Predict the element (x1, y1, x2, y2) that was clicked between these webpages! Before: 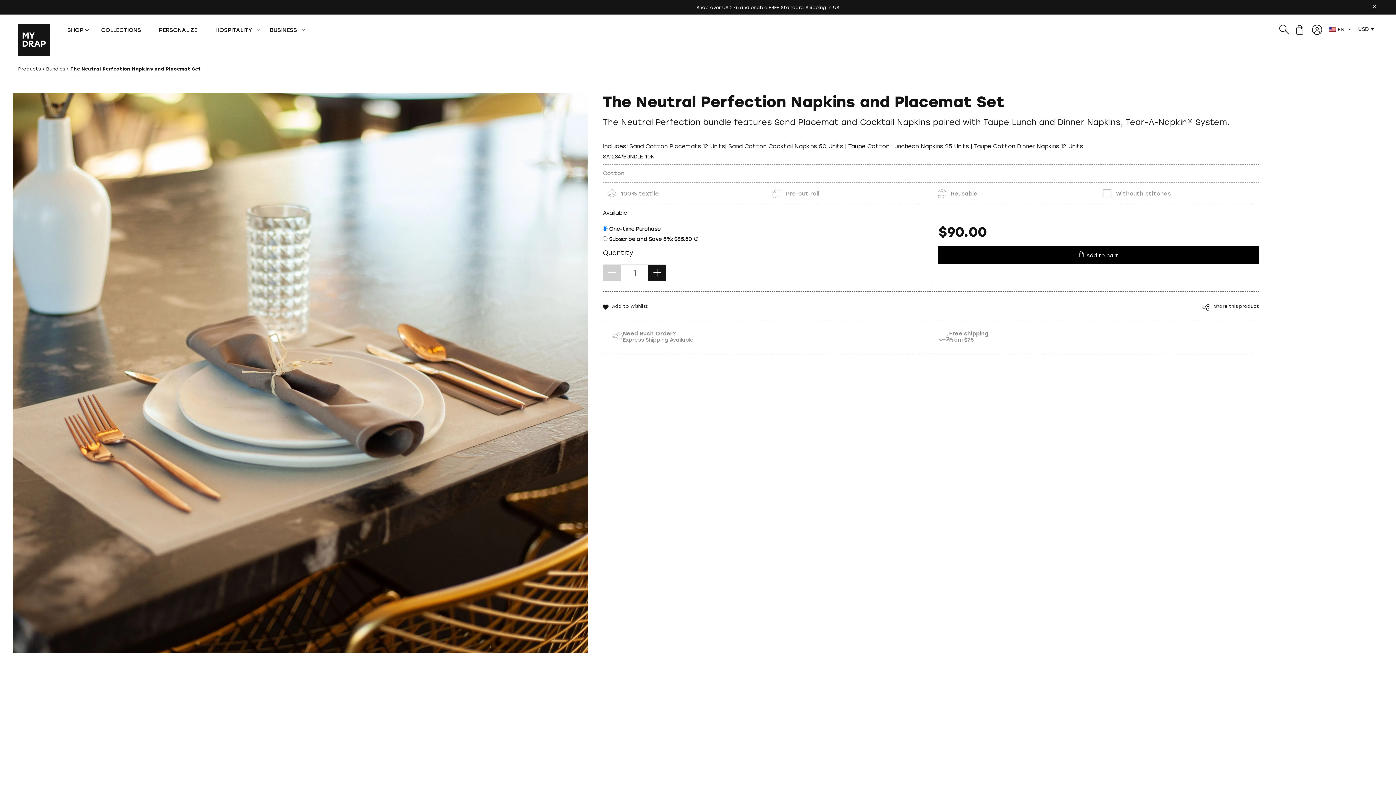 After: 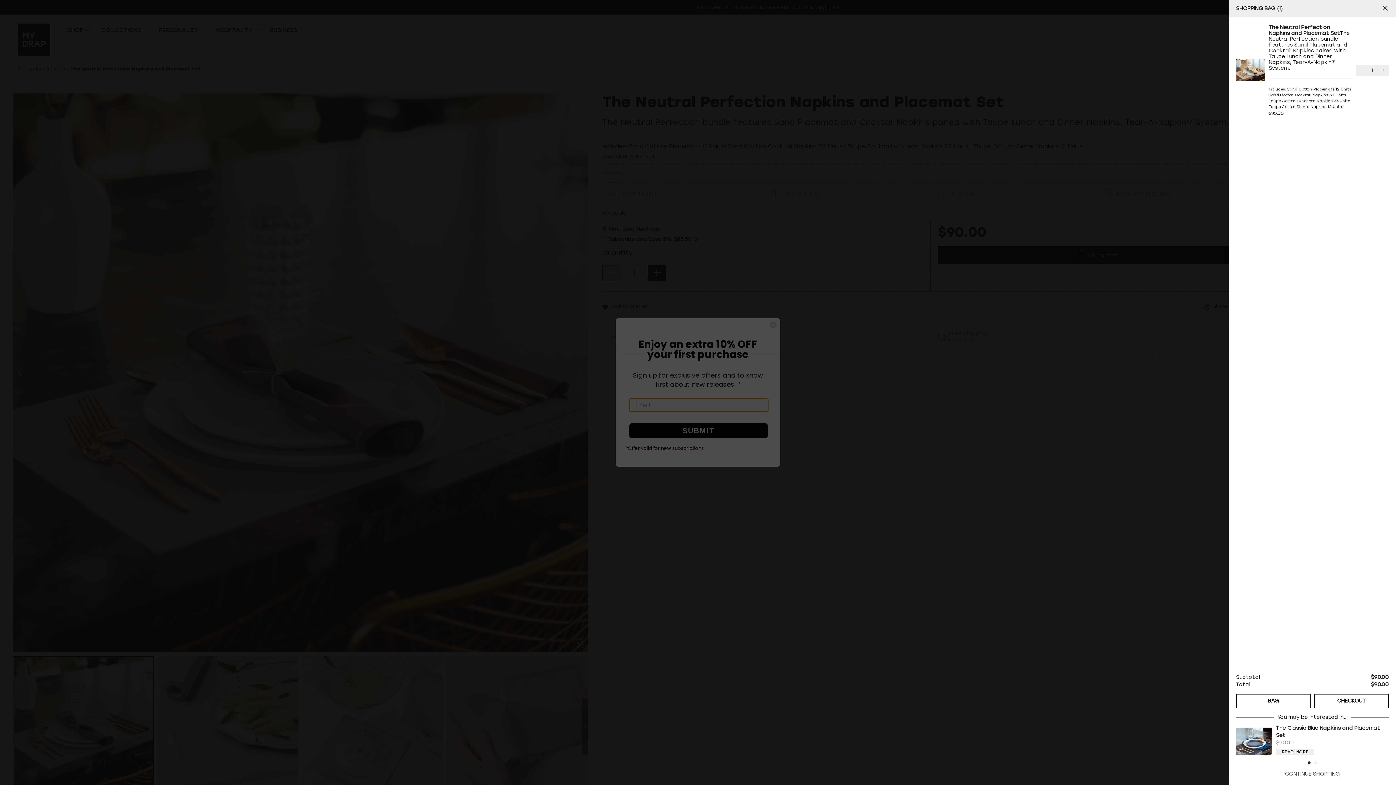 Action: bbox: (938, 246, 1259, 264) label: Add to cart